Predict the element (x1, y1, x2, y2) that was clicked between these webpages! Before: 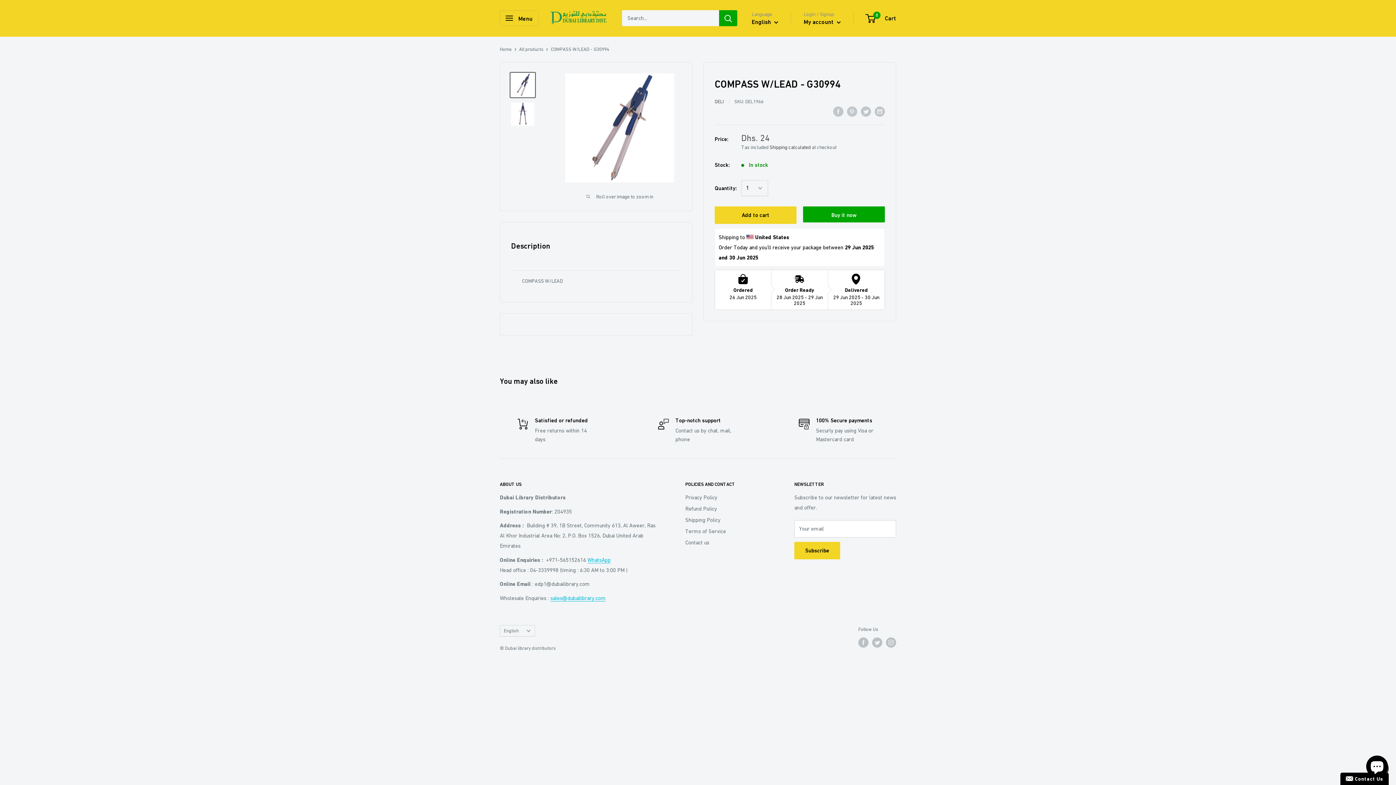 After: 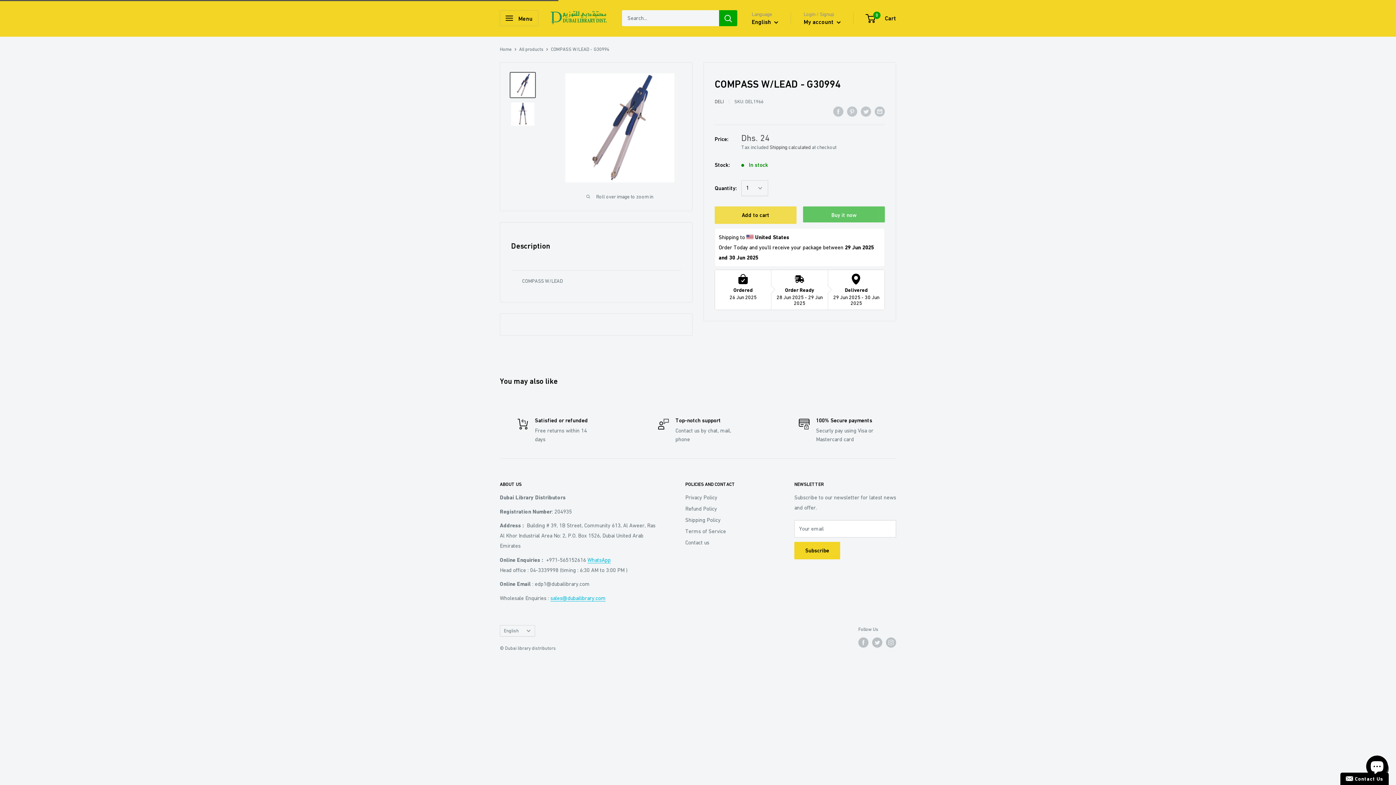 Action: label: Add to cart bbox: (714, 206, 796, 223)